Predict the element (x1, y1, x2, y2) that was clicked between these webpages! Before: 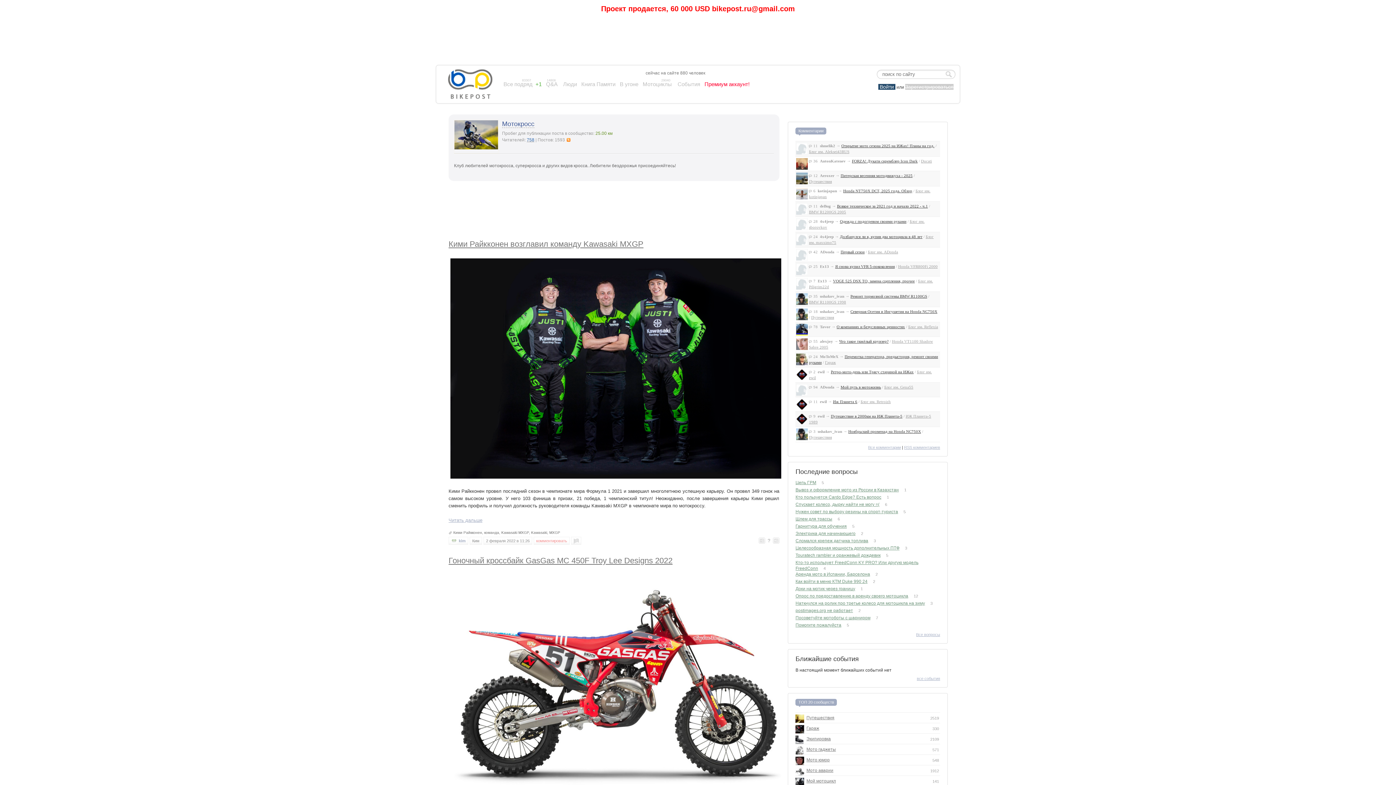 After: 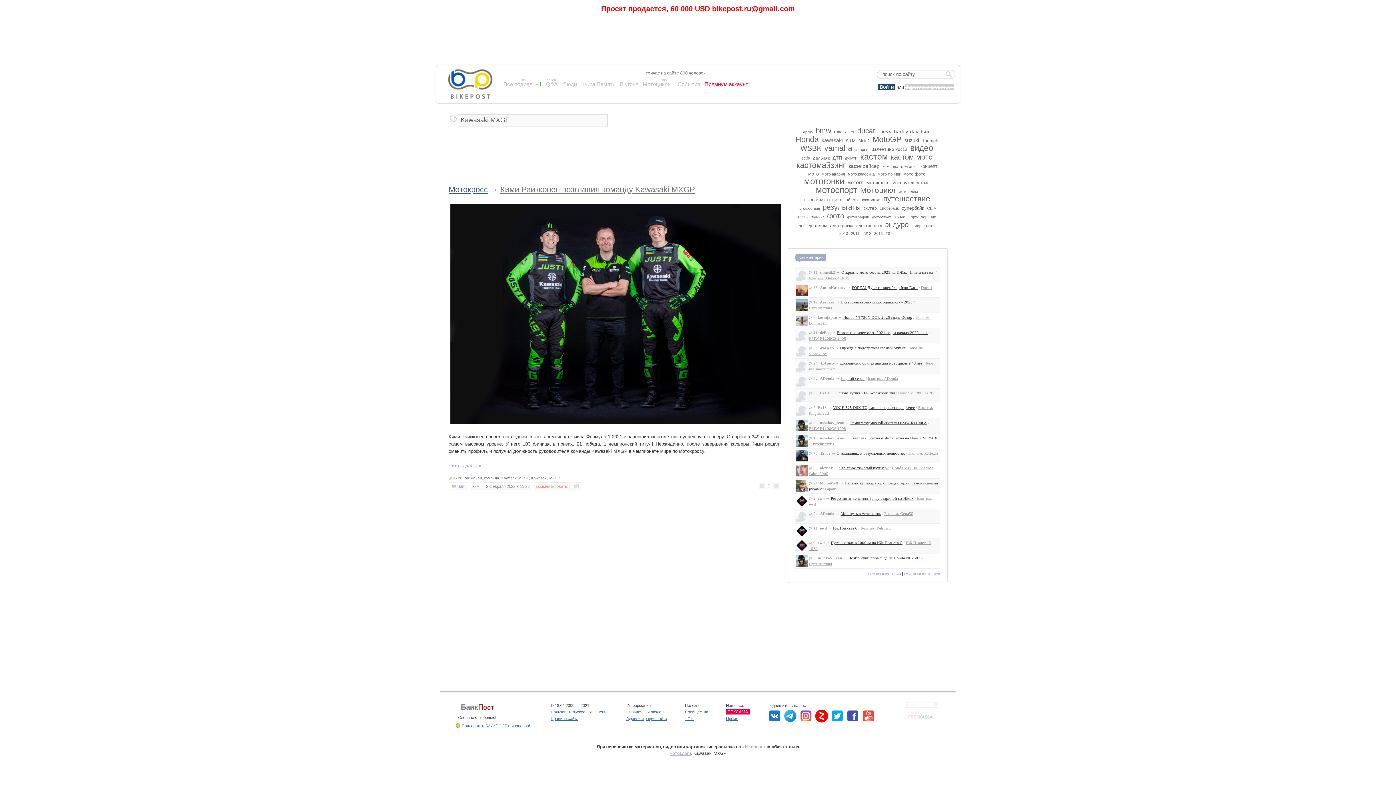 Action: bbox: (501, 531, 529, 535) label: Kawasaki MXGP